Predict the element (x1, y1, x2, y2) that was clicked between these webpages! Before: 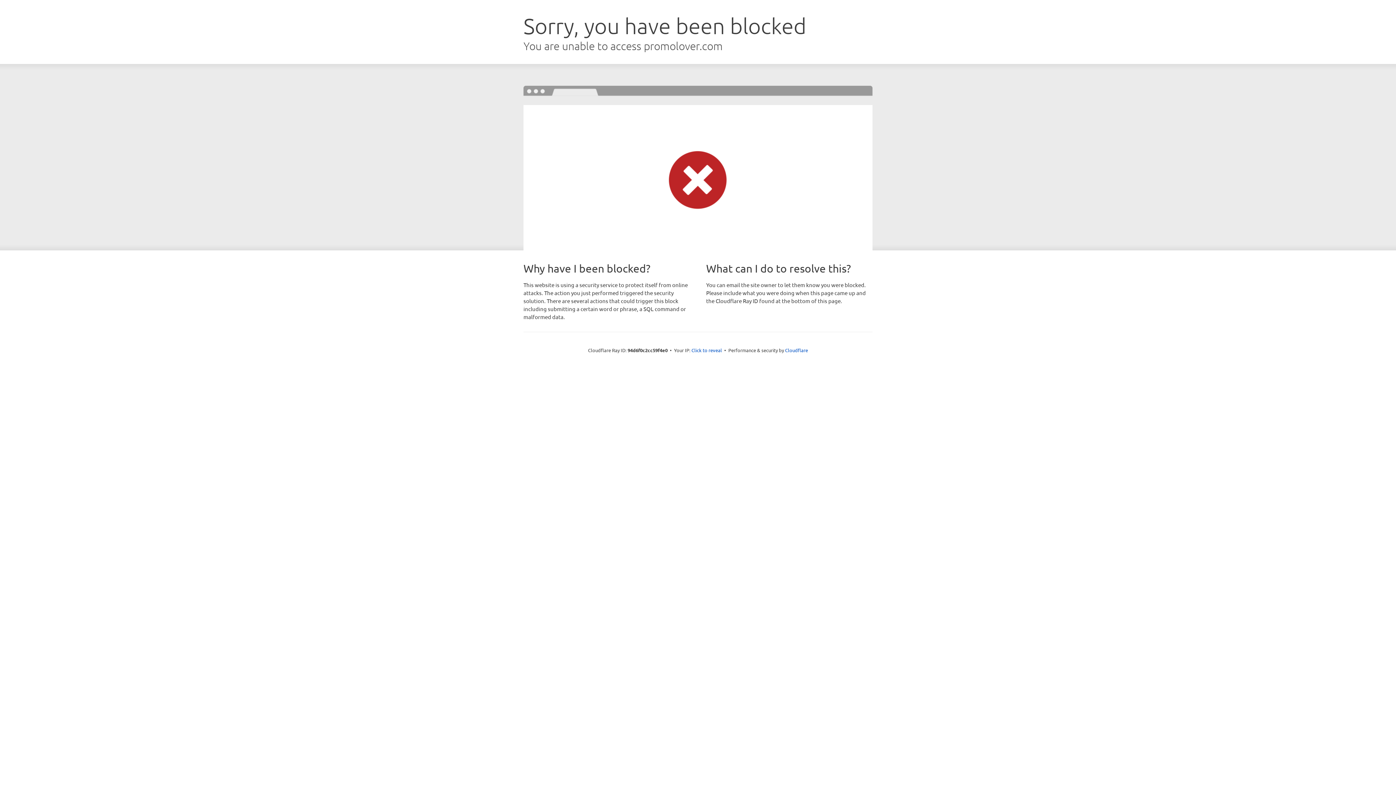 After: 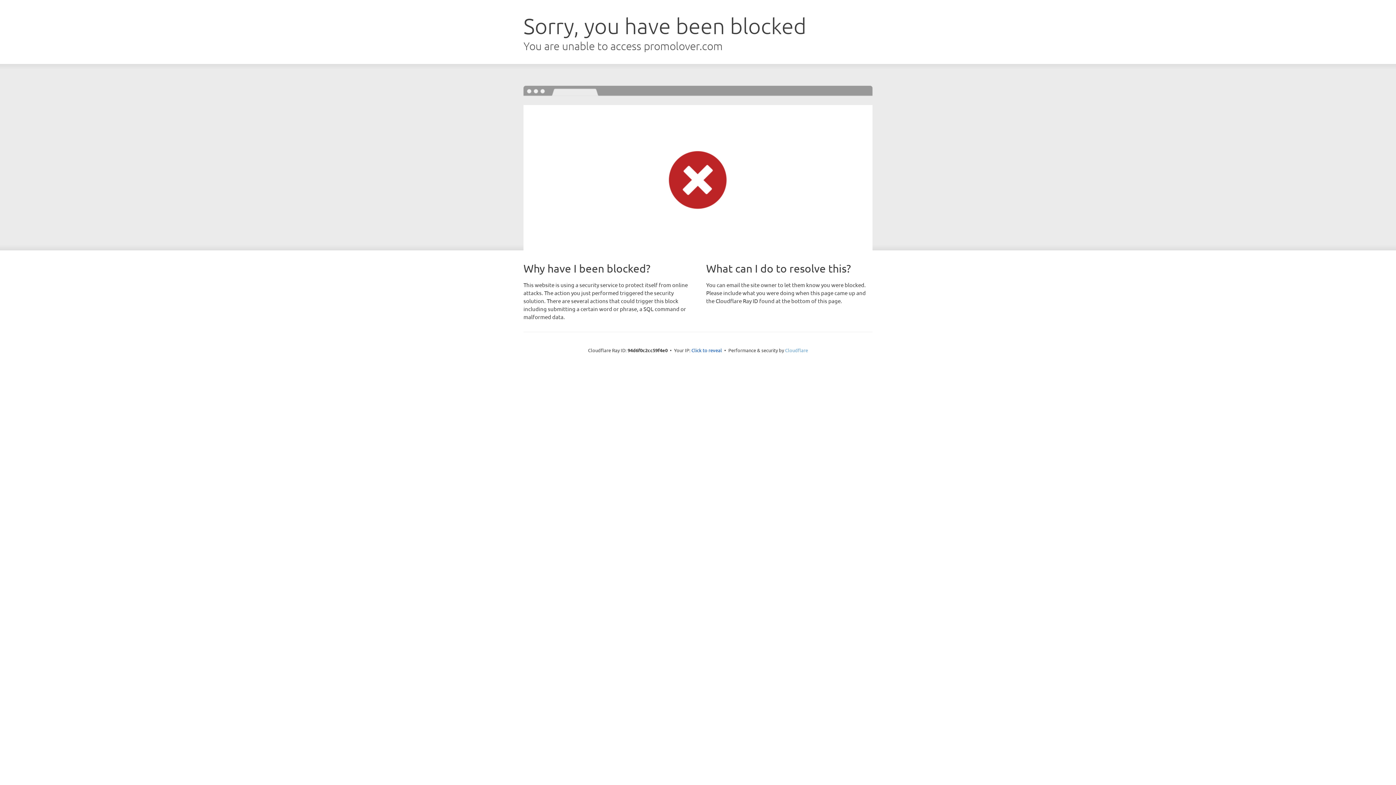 Action: label: Cloudflare bbox: (785, 347, 808, 353)